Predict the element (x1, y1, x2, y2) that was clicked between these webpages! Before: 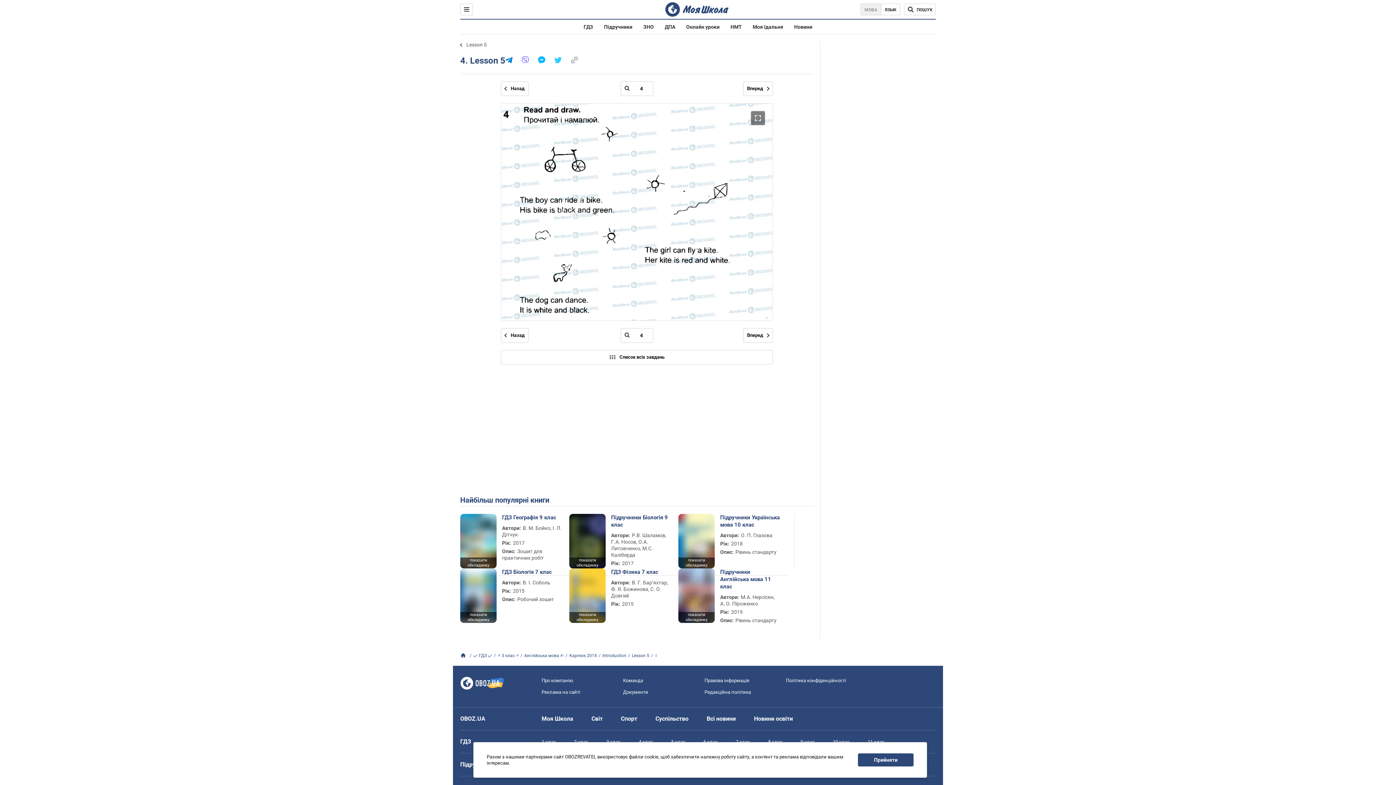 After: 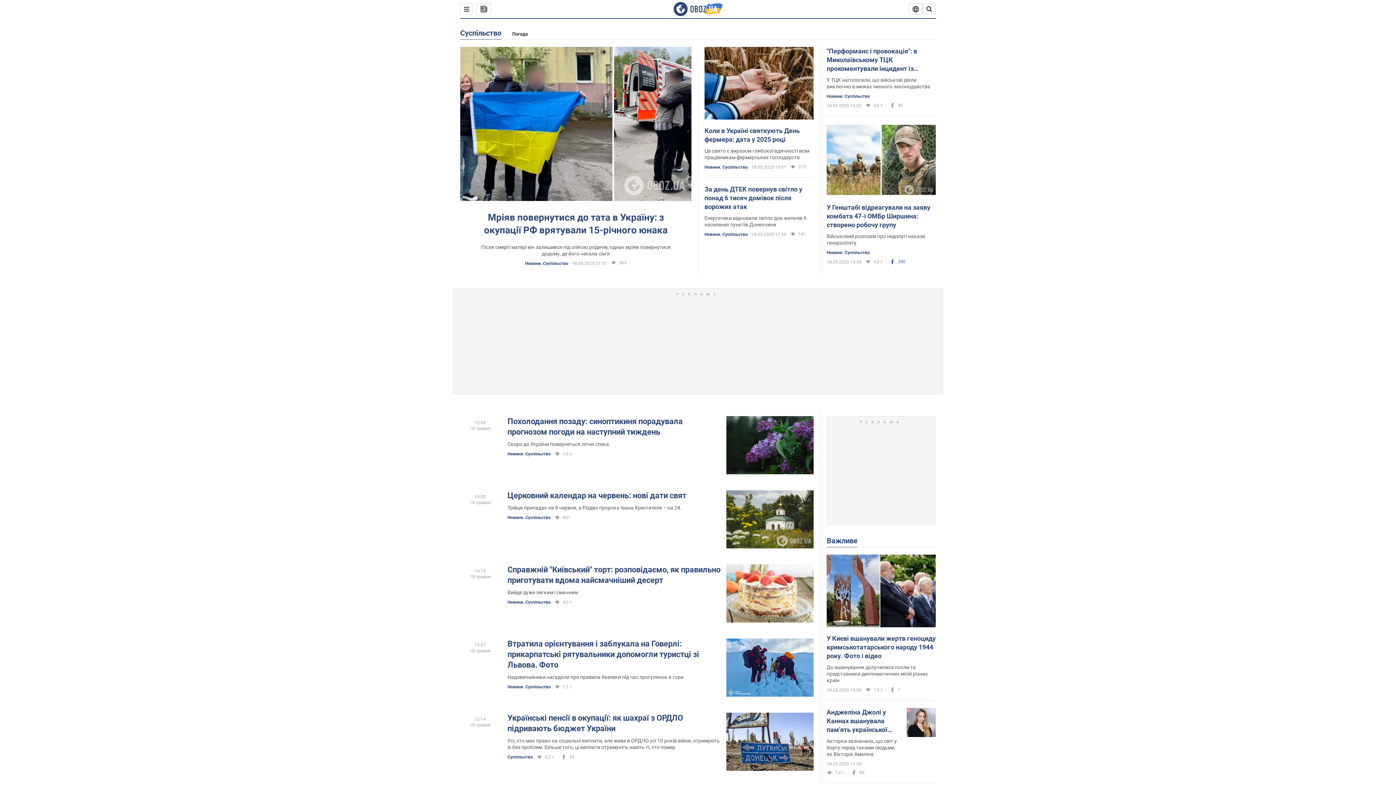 Action: label: Суспільство bbox: (655, 715, 688, 722)